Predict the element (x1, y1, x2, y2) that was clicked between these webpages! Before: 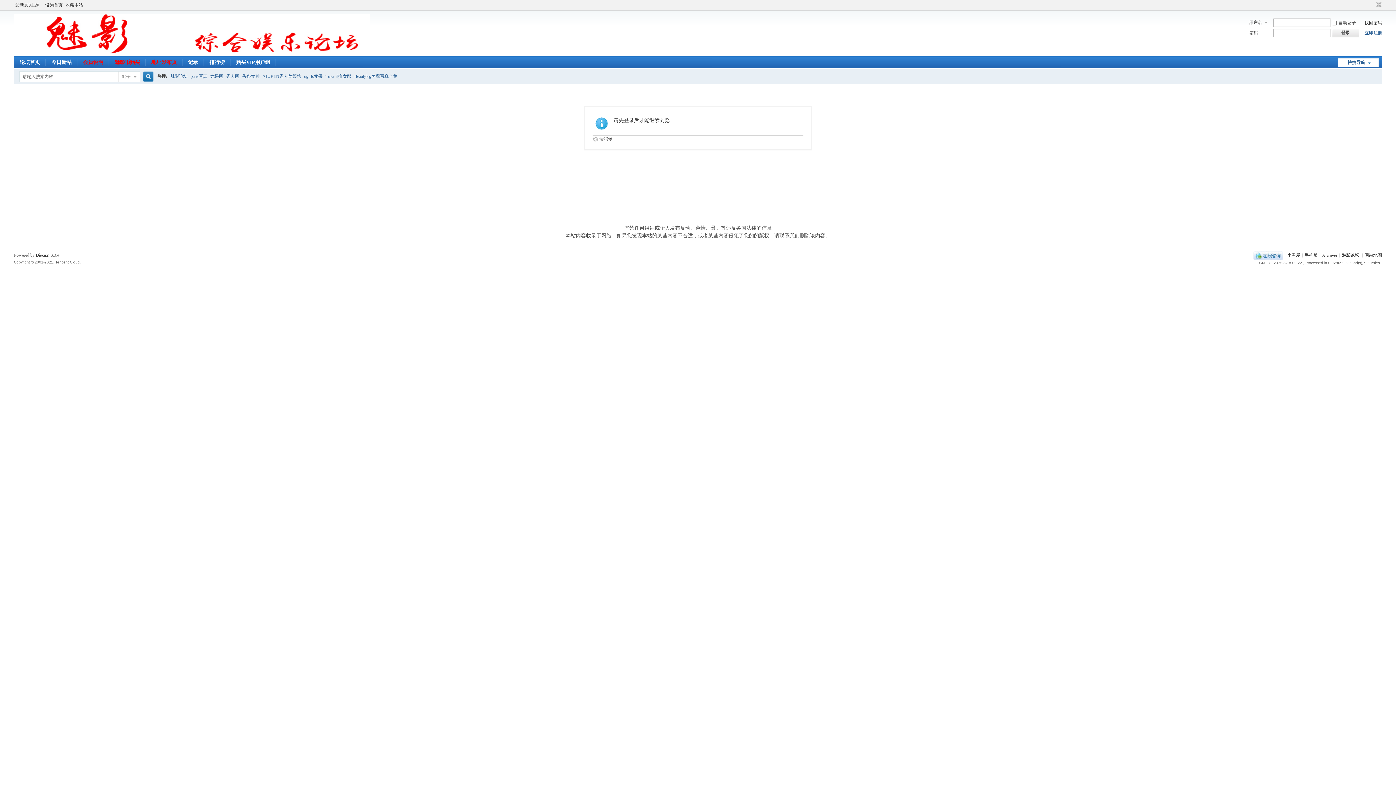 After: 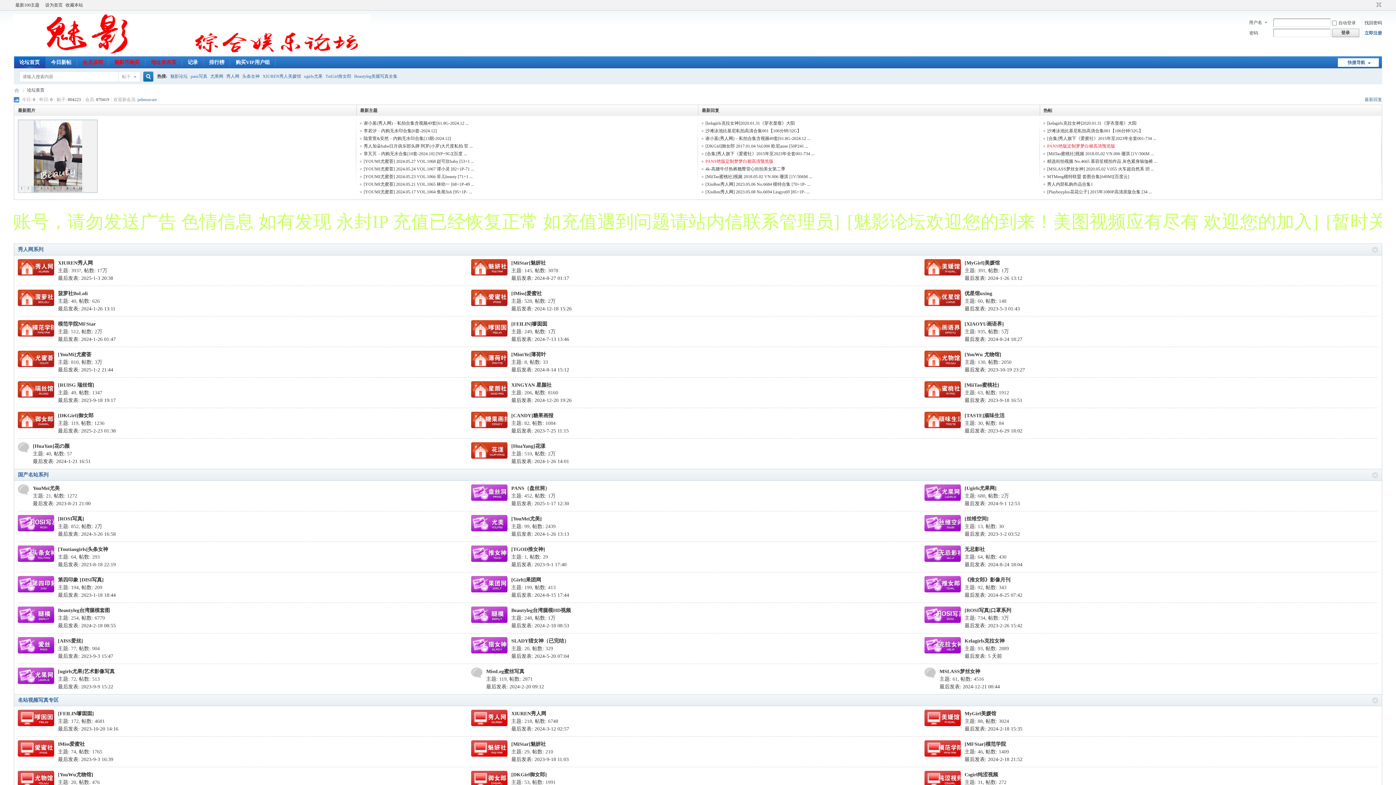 Action: bbox: (40, 0, 43, 10)